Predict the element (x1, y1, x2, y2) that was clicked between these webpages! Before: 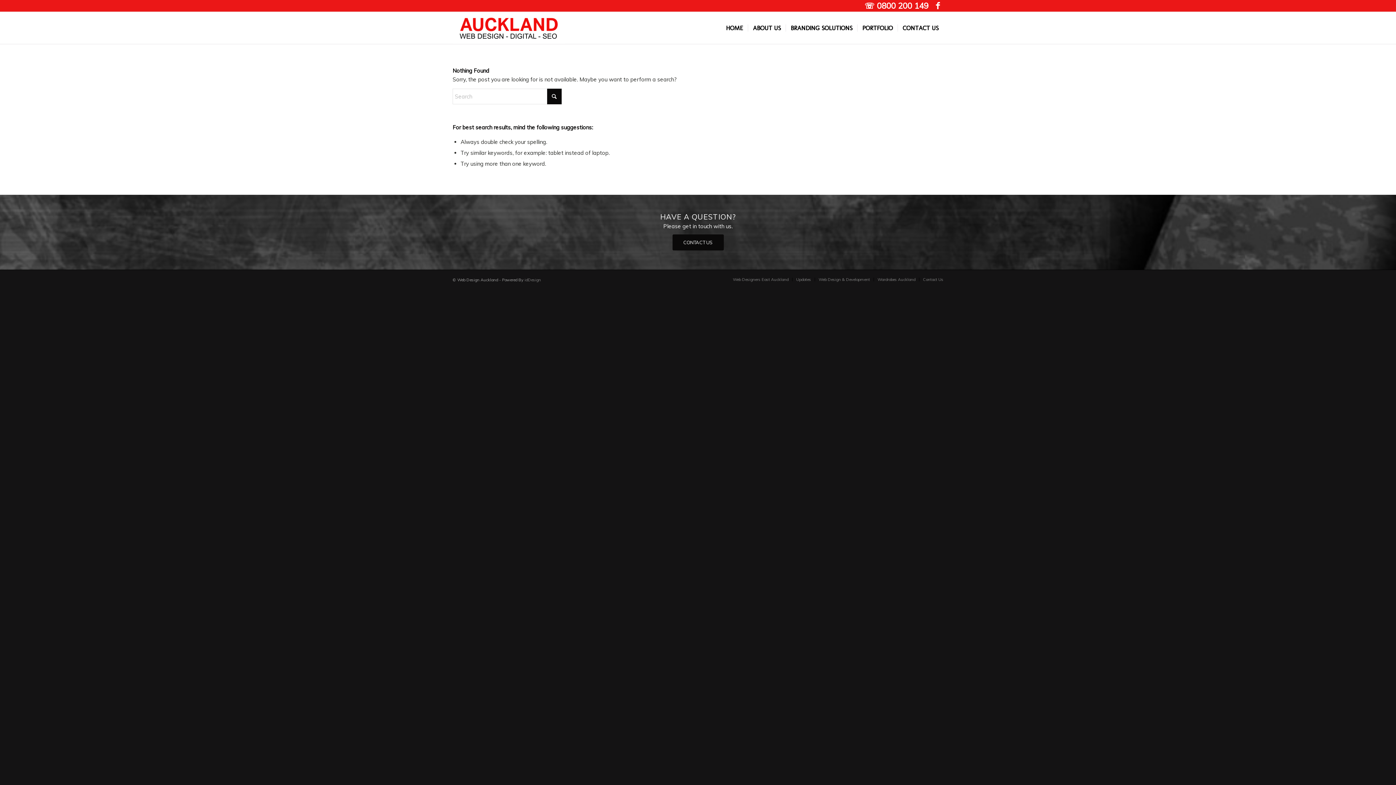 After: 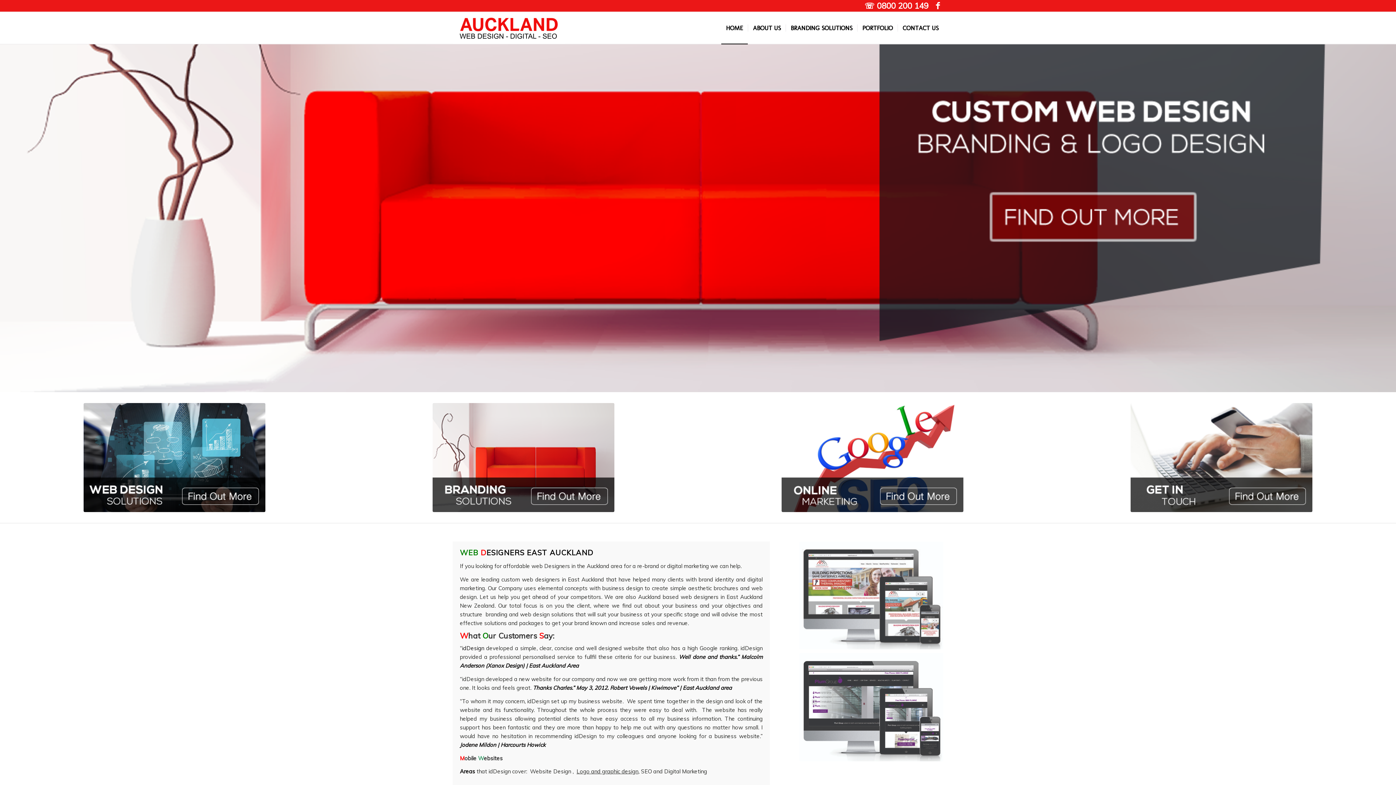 Action: label: Auckland Web designers bbox: (452, 12, 565, 44)